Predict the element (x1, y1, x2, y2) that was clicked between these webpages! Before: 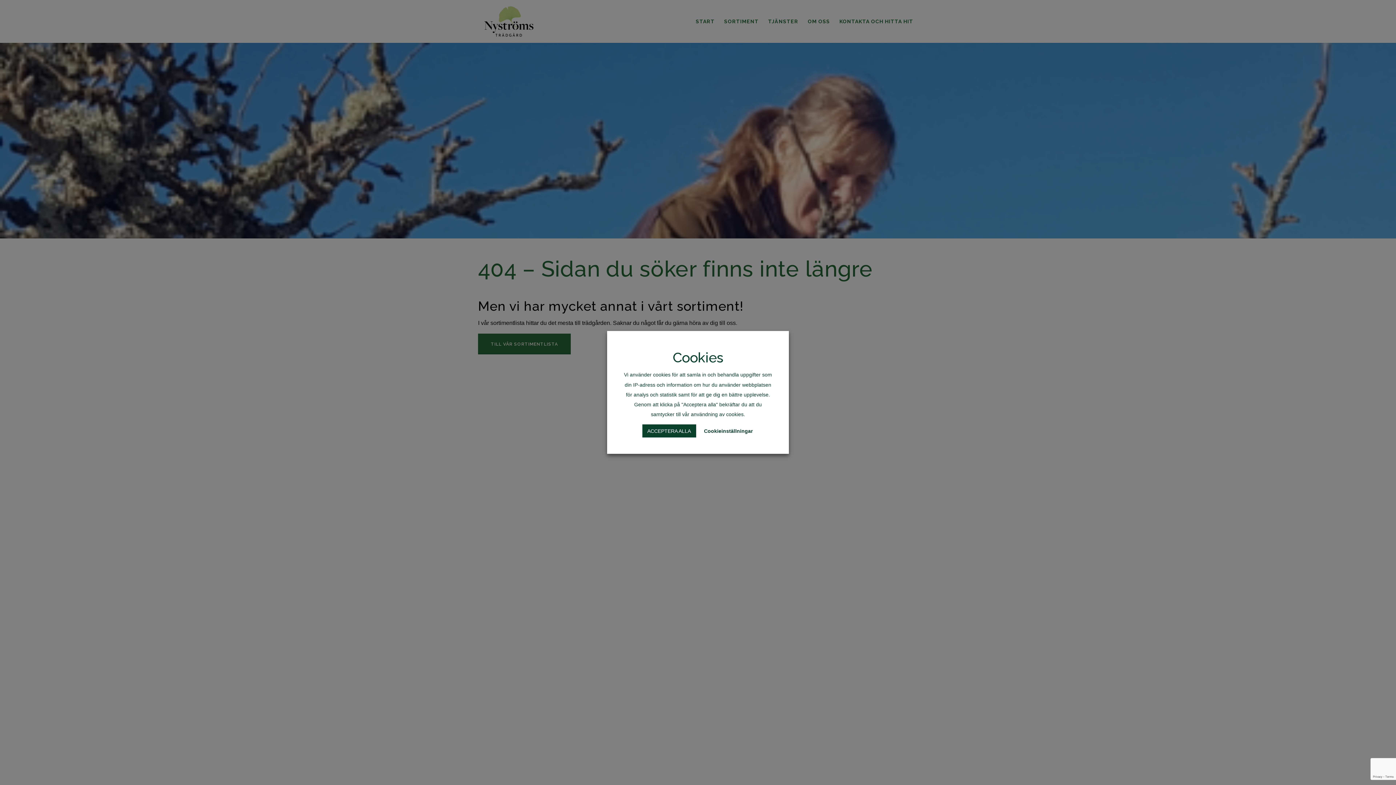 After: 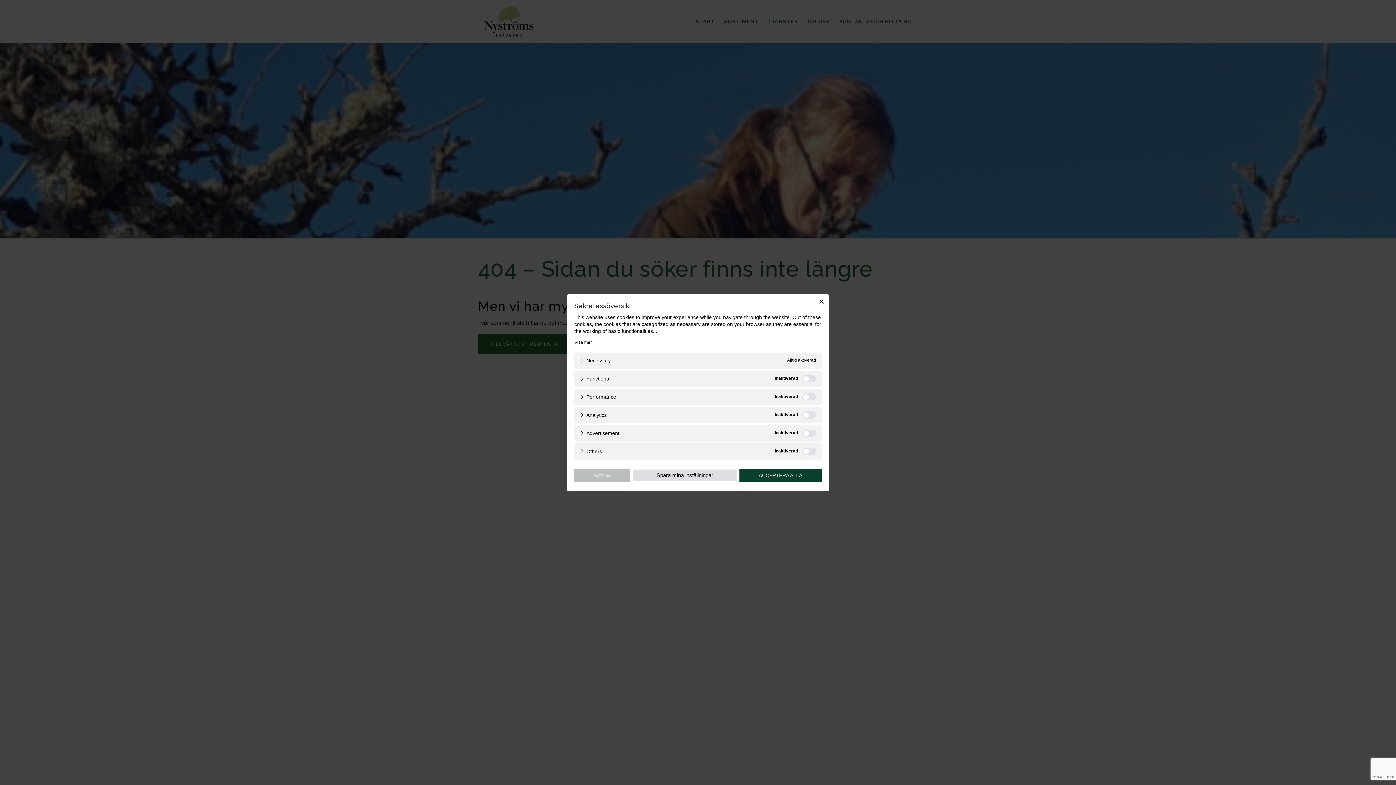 Action: bbox: (702, 426, 754, 436) label: Cookieinställningar